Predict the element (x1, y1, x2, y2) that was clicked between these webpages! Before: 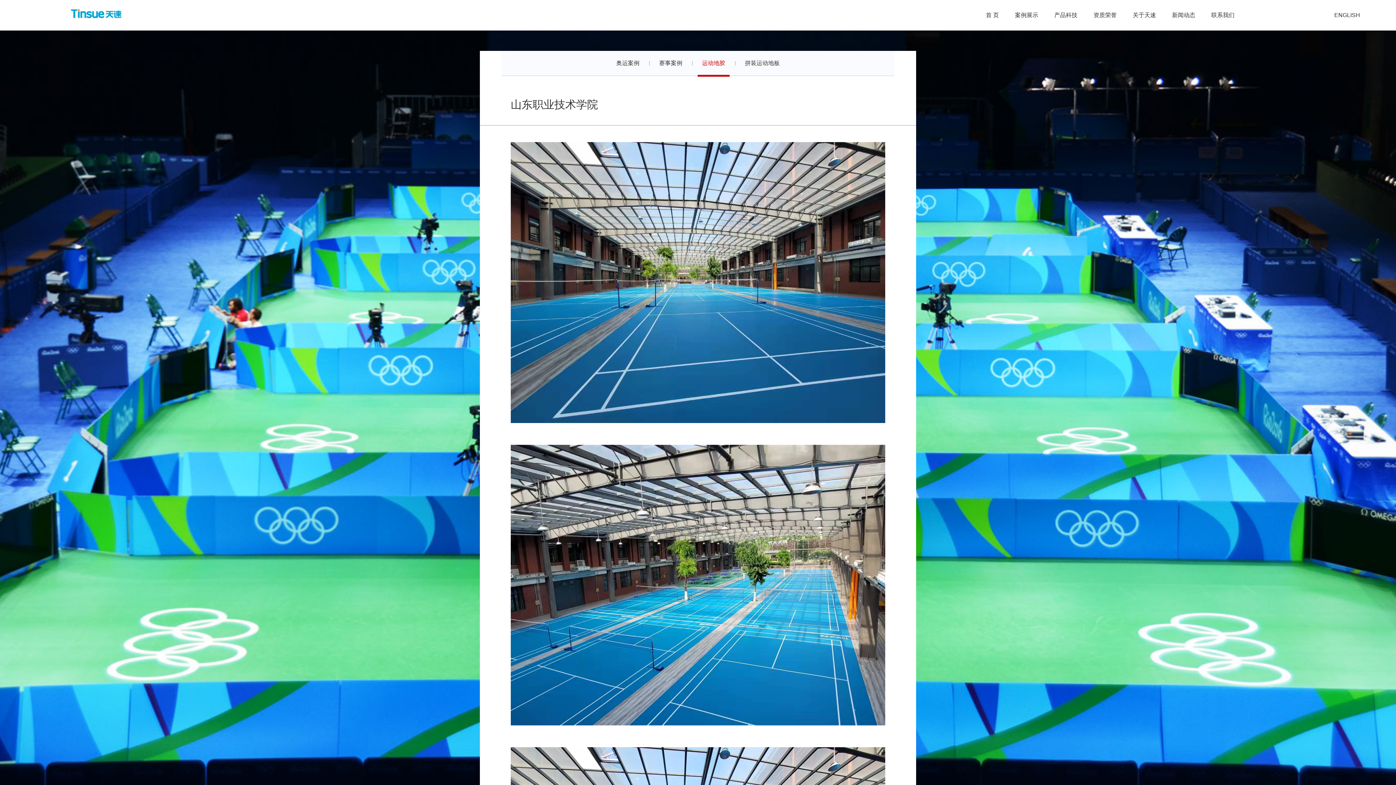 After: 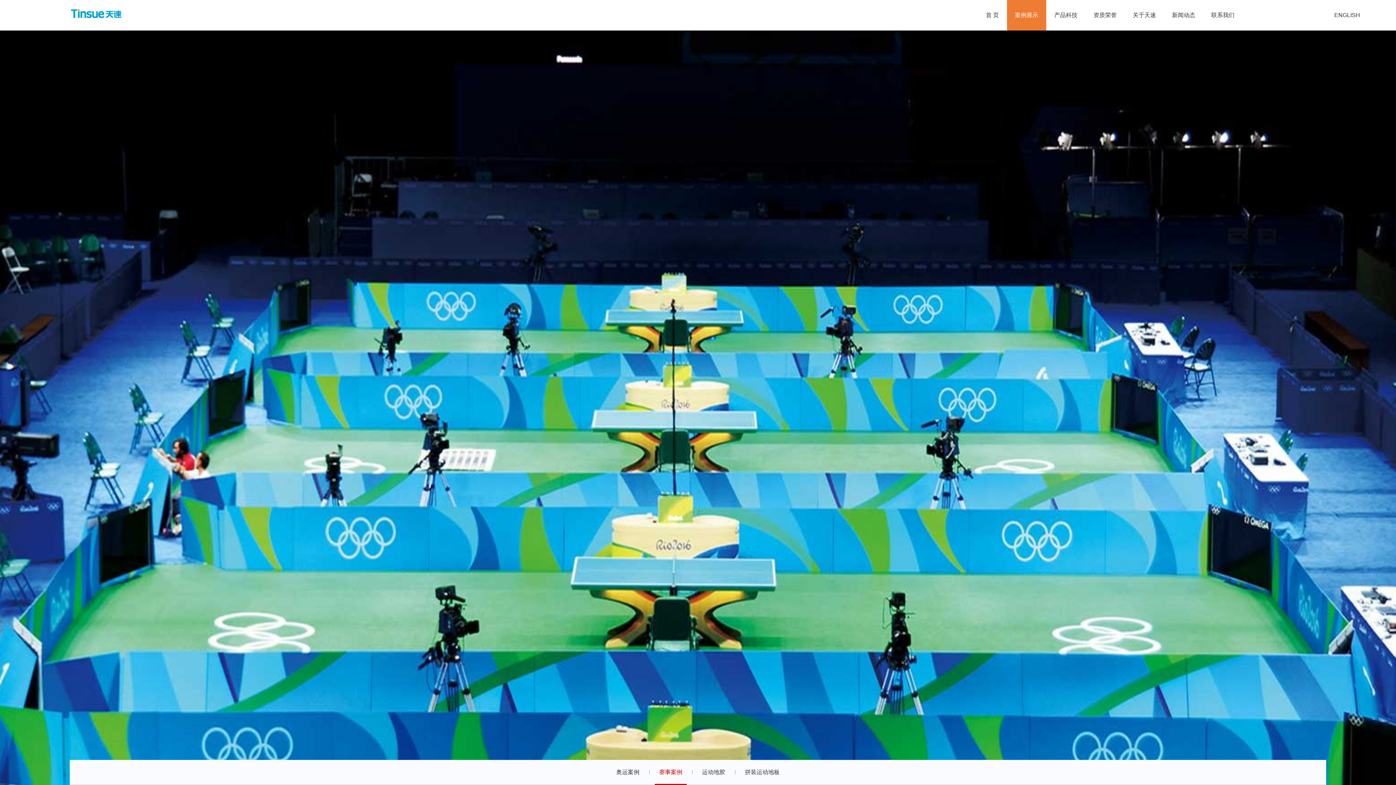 Action: bbox: (654, 50, 686, 75) label: 赛事案例